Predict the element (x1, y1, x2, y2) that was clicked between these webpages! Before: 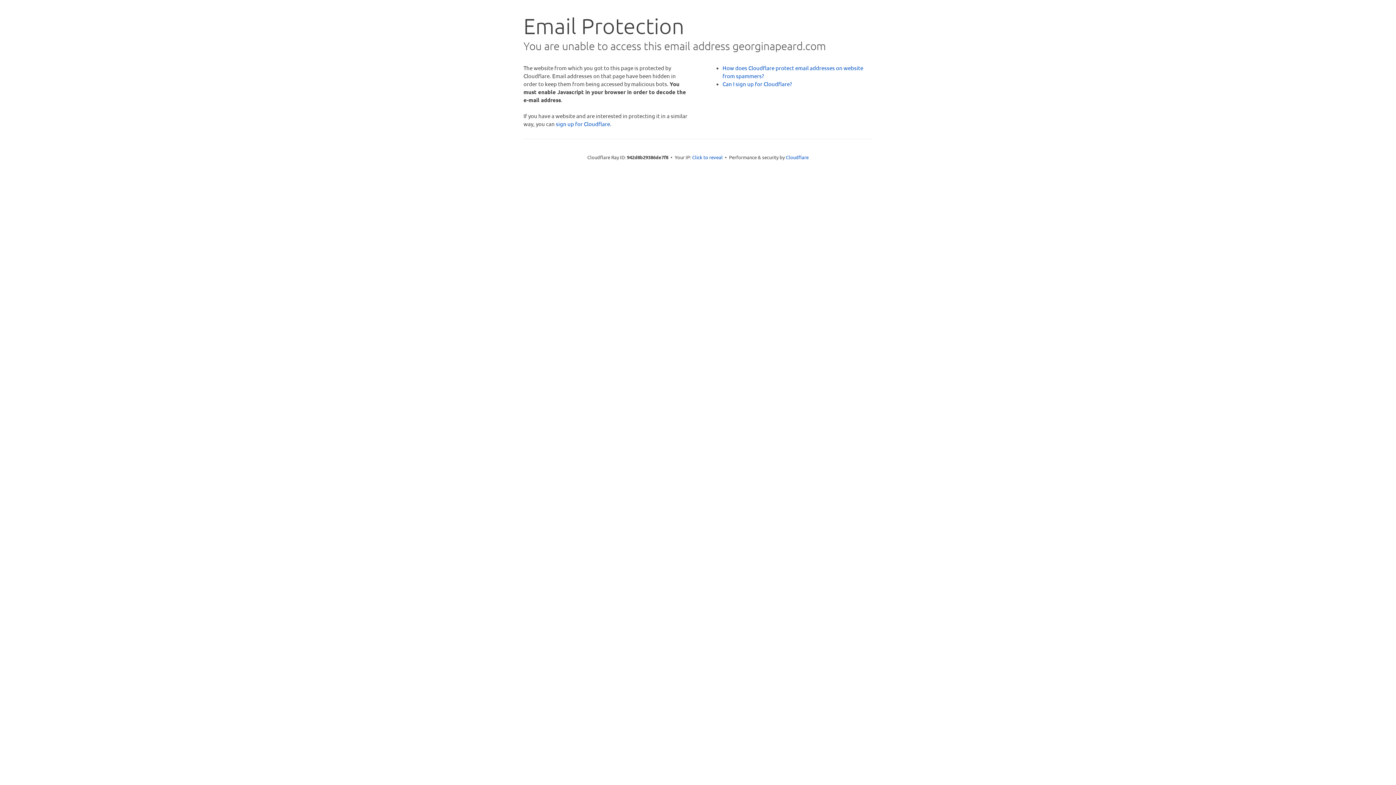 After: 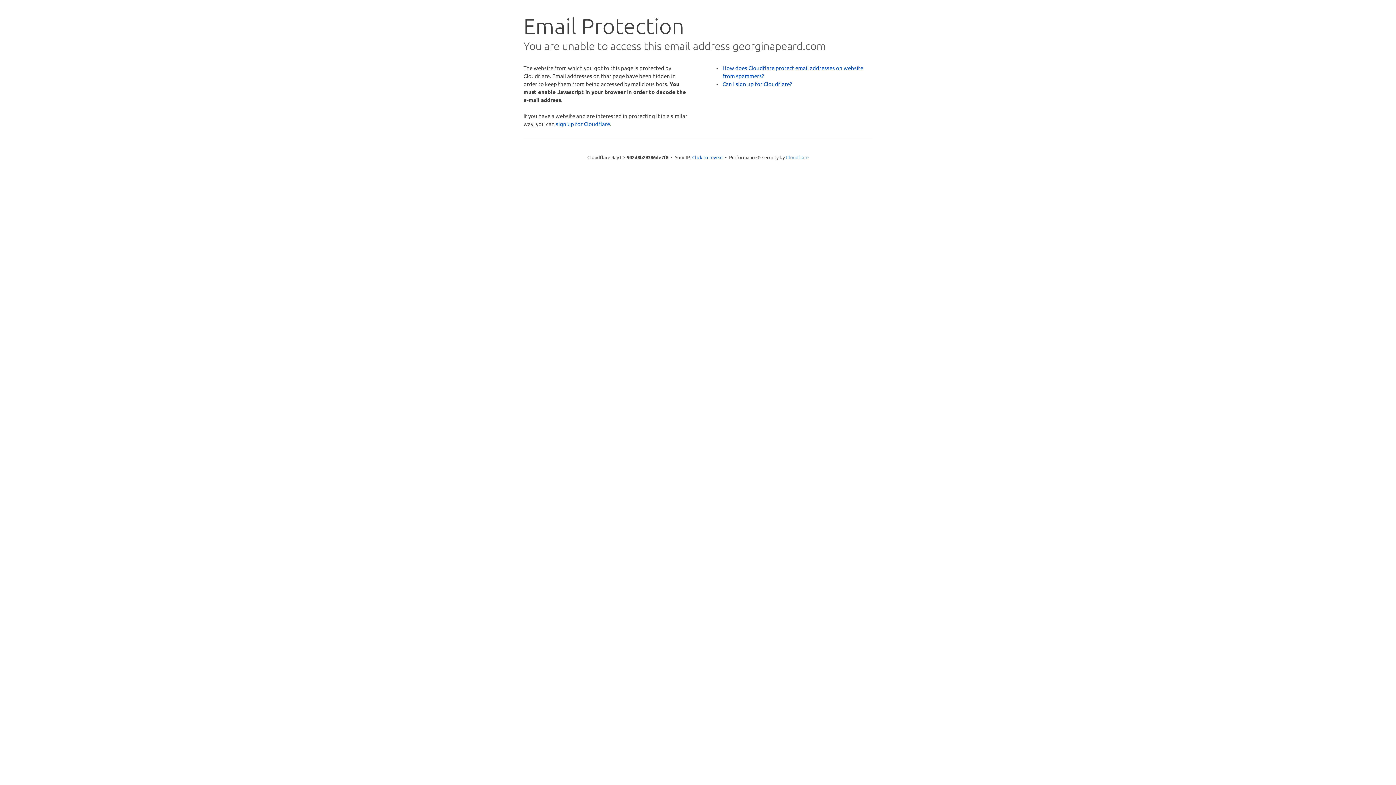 Action: label: Cloudflare bbox: (786, 154, 808, 160)